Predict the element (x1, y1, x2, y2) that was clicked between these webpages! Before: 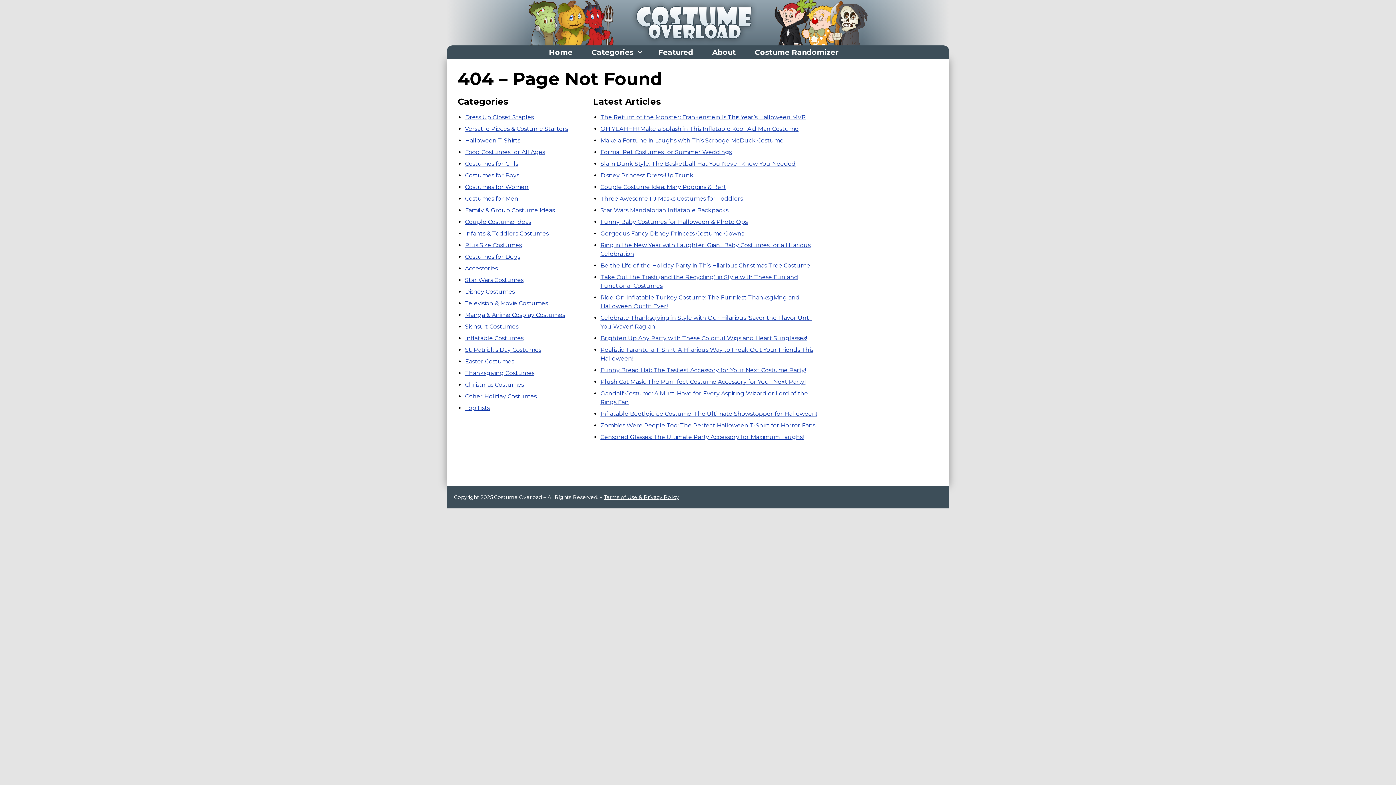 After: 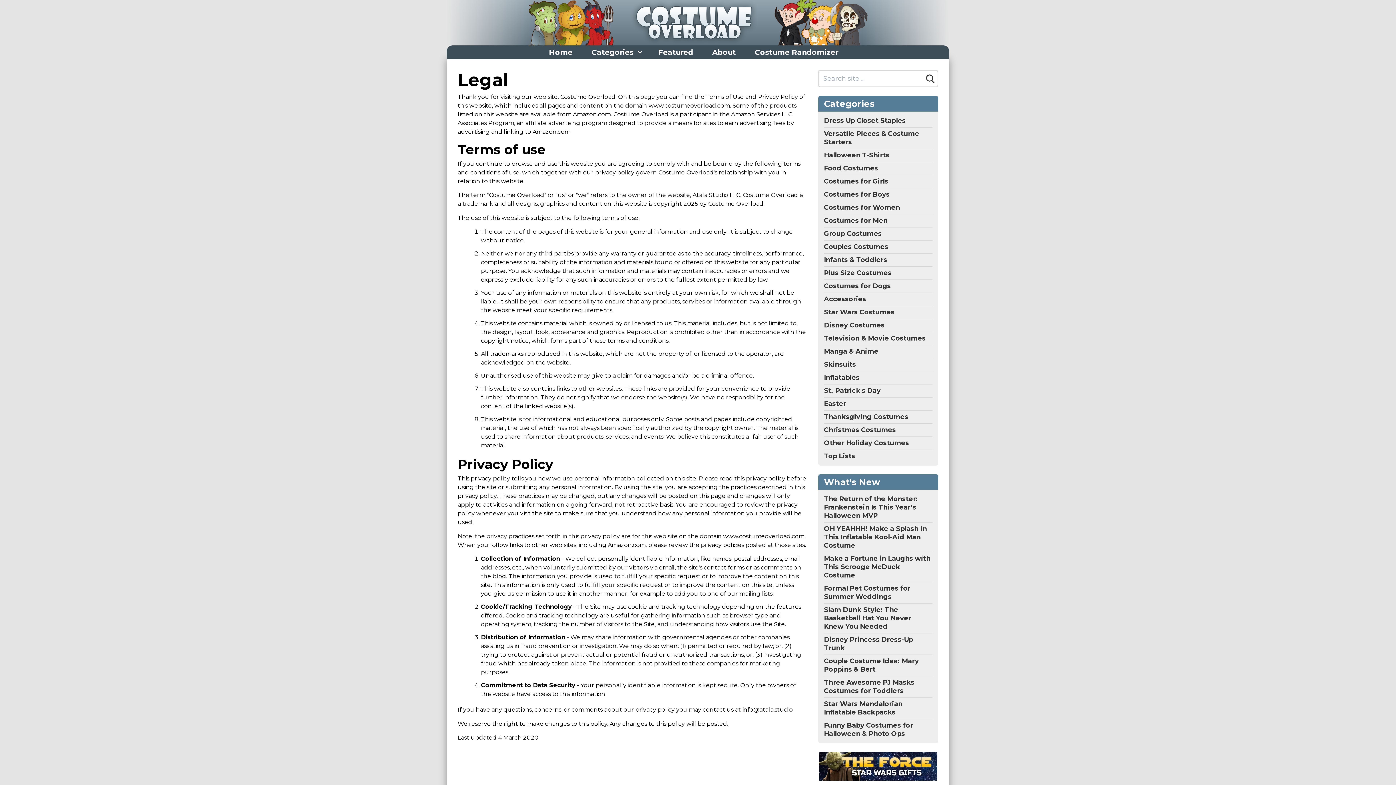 Action: bbox: (604, 494, 679, 500) label: Terms of Use & Privacy Policy